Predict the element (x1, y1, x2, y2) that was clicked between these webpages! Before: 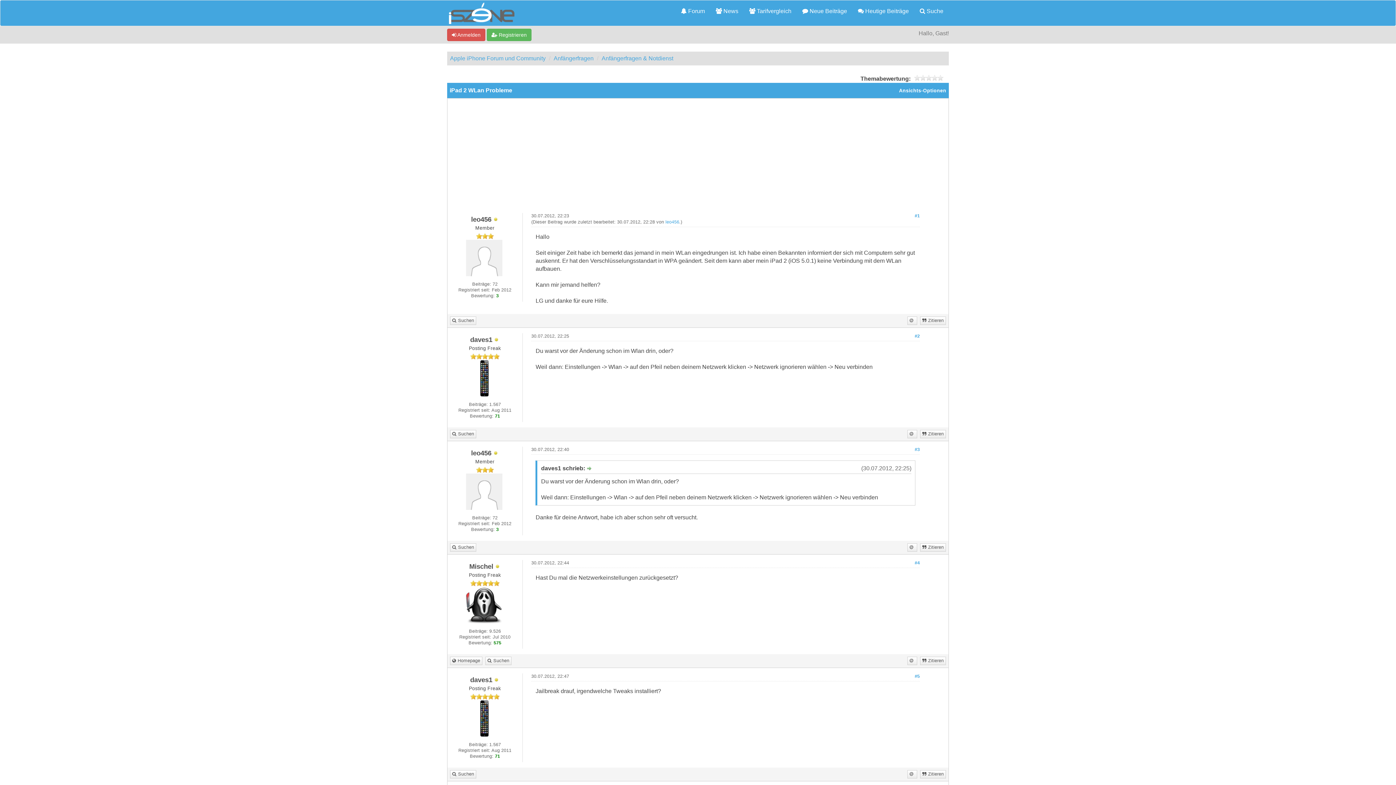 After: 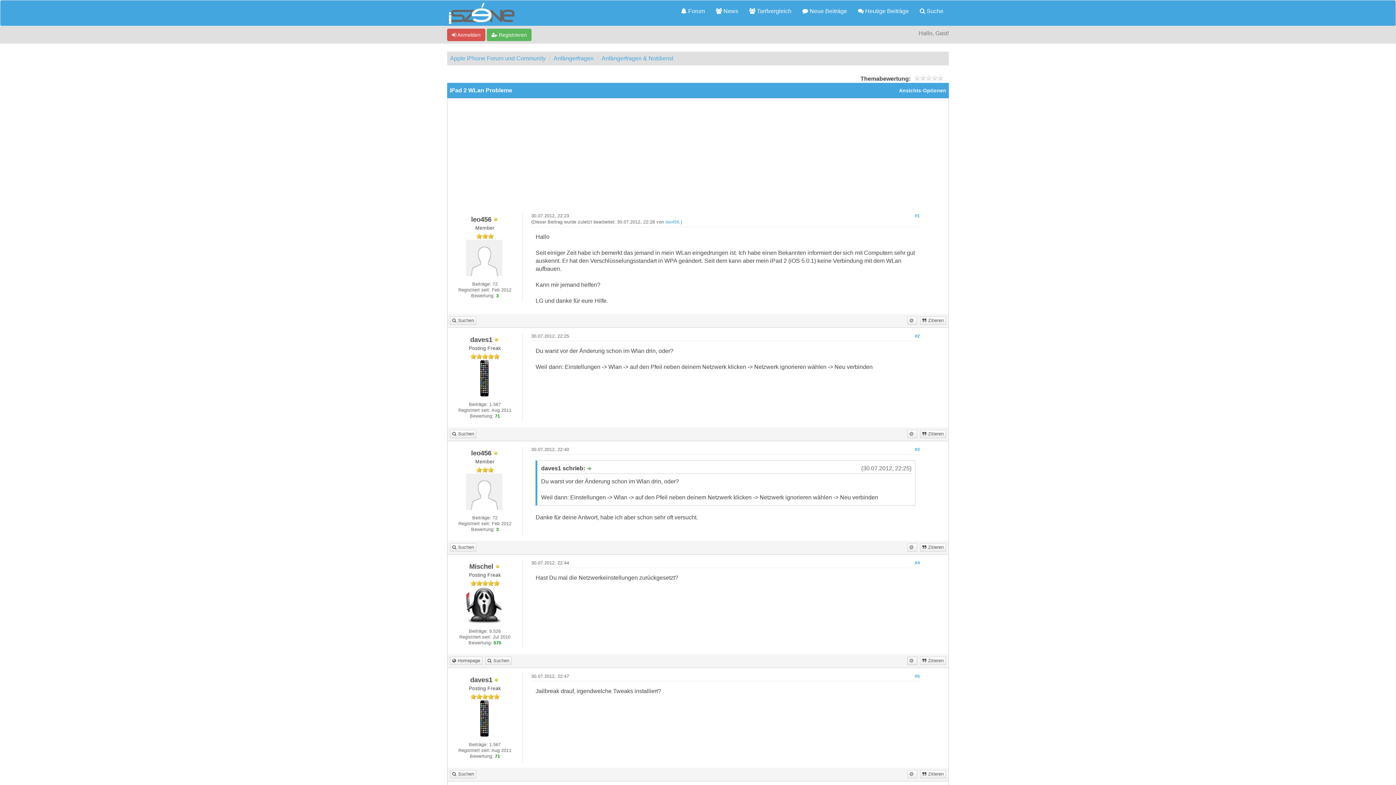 Action: bbox: (907, 656, 917, 665)